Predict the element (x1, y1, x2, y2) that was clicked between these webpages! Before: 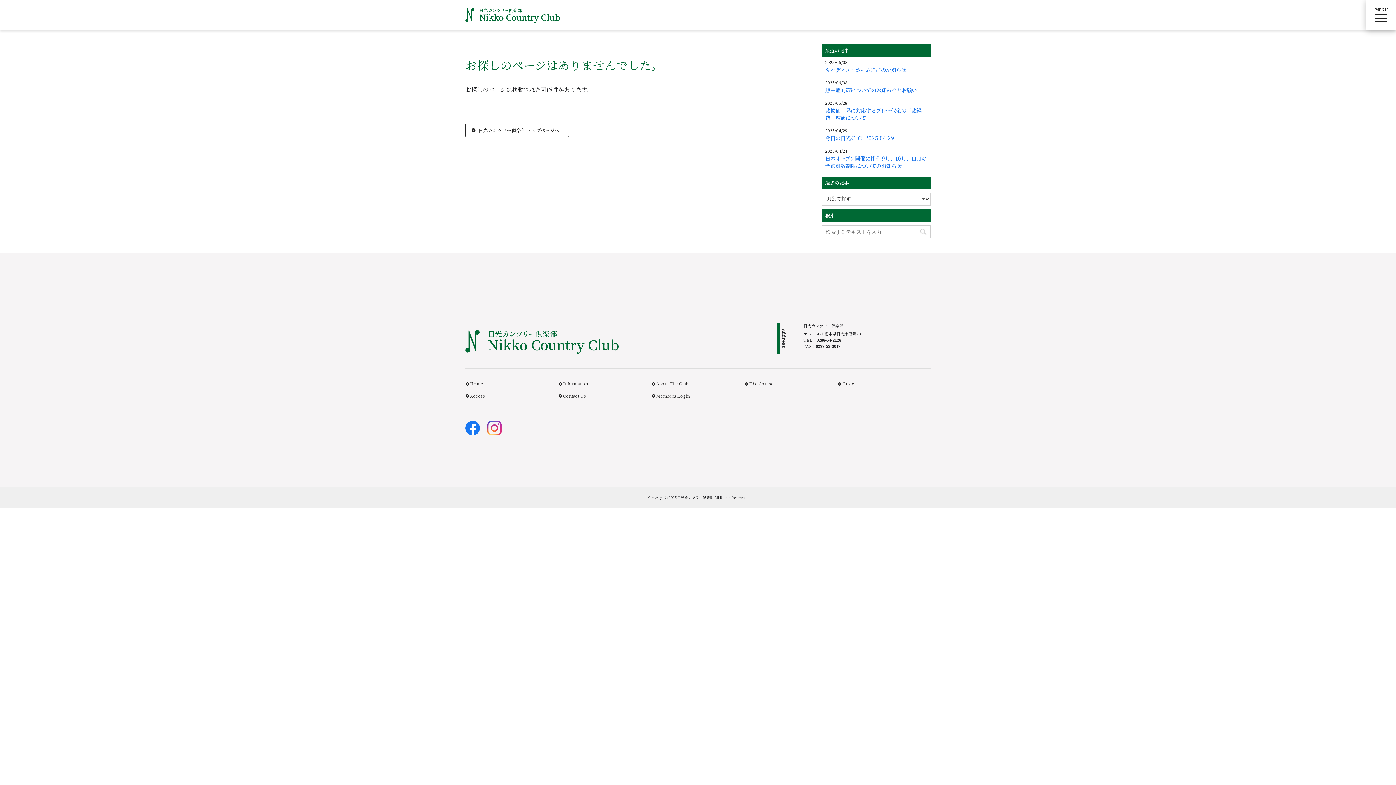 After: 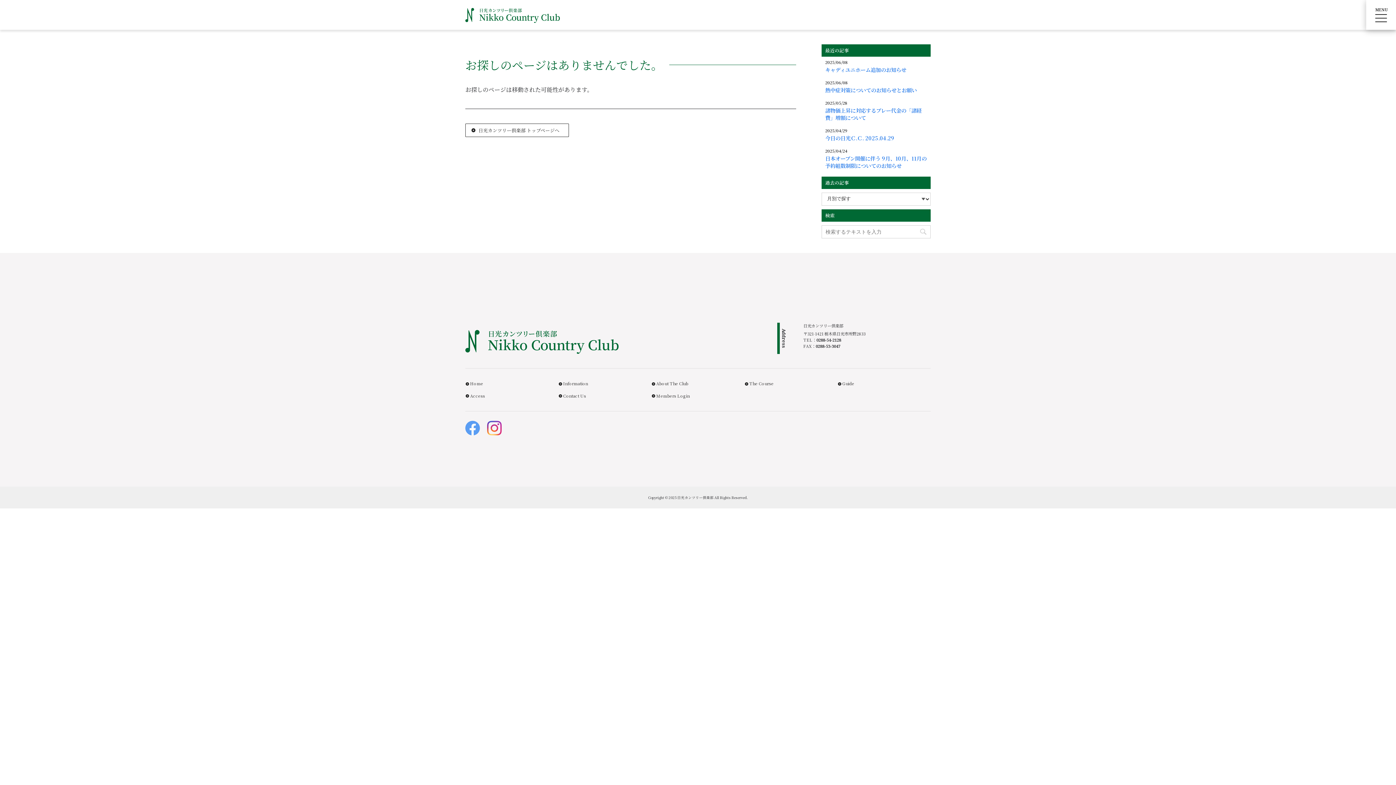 Action: bbox: (465, 421, 480, 435)